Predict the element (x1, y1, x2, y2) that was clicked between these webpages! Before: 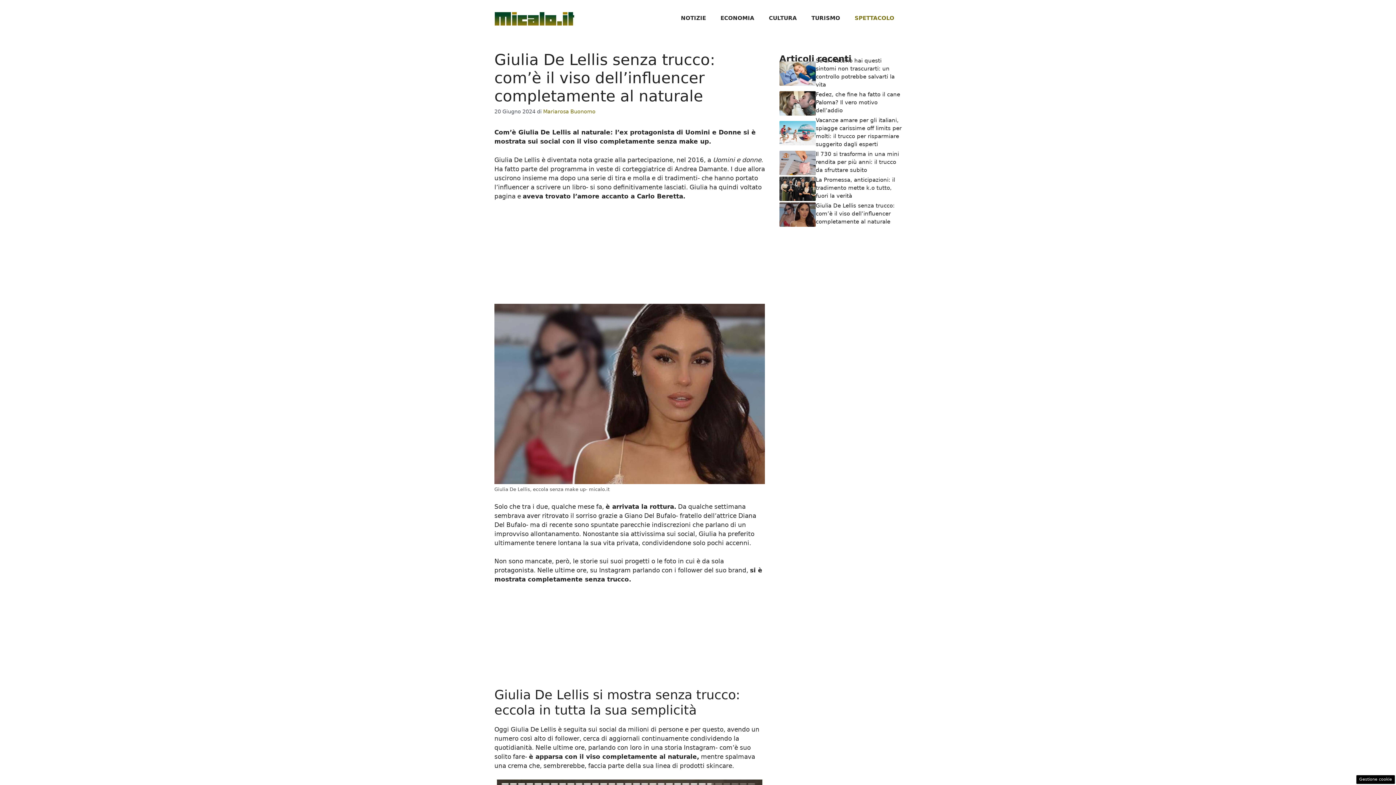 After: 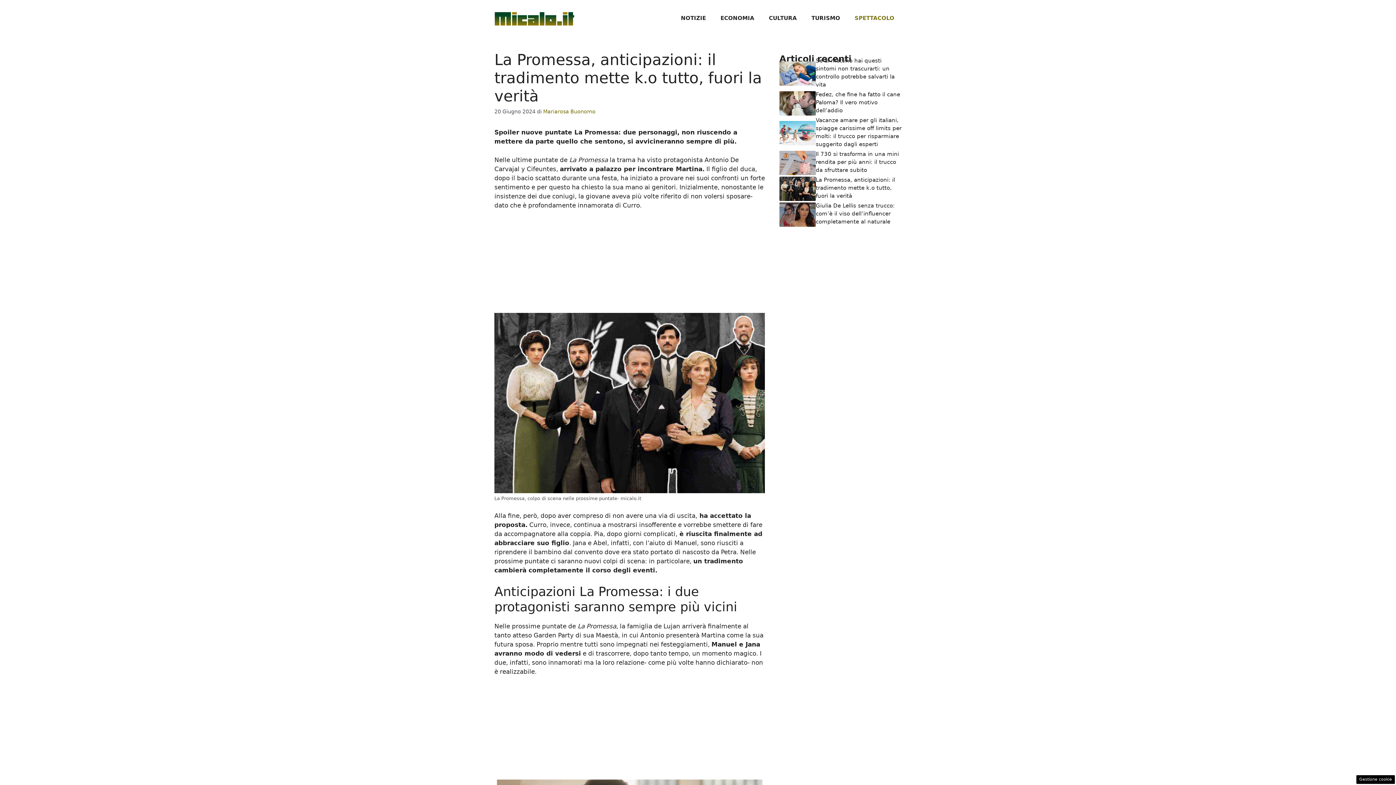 Action: bbox: (816, 176, 895, 199) label: La Promessa, anticipazioni: il tradimento mette k.o tutto, fuori la verità